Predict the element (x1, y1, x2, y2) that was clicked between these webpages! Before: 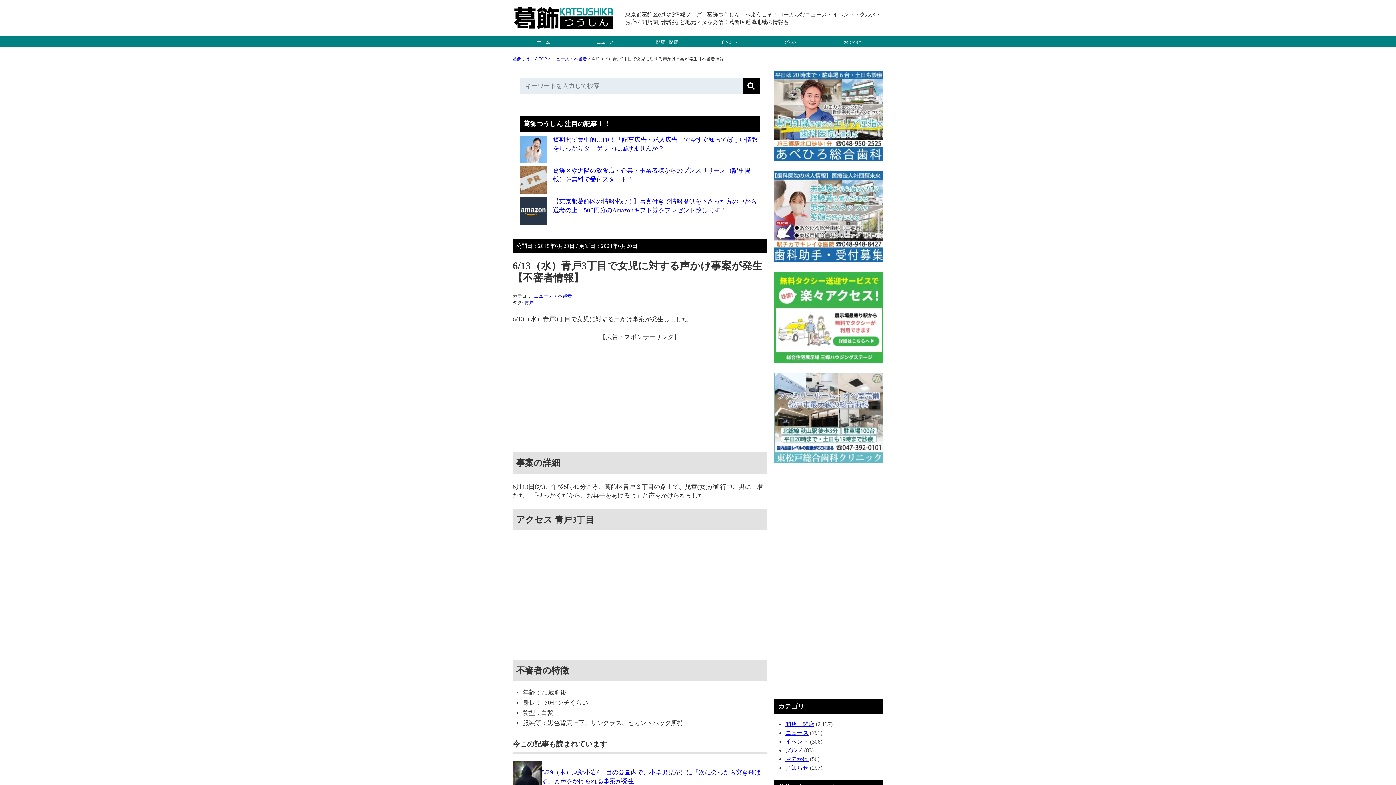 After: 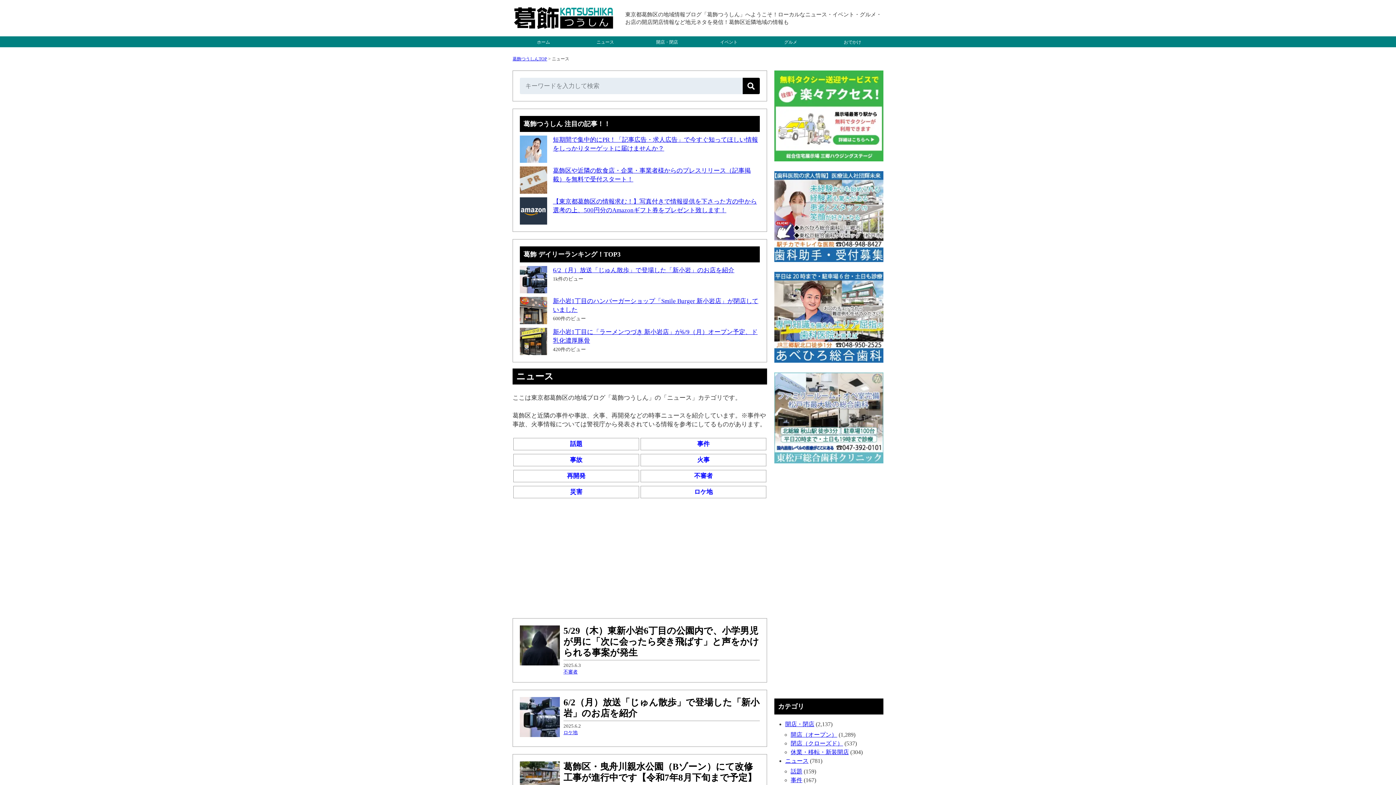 Action: label: ニュース bbox: (552, 56, 569, 61)